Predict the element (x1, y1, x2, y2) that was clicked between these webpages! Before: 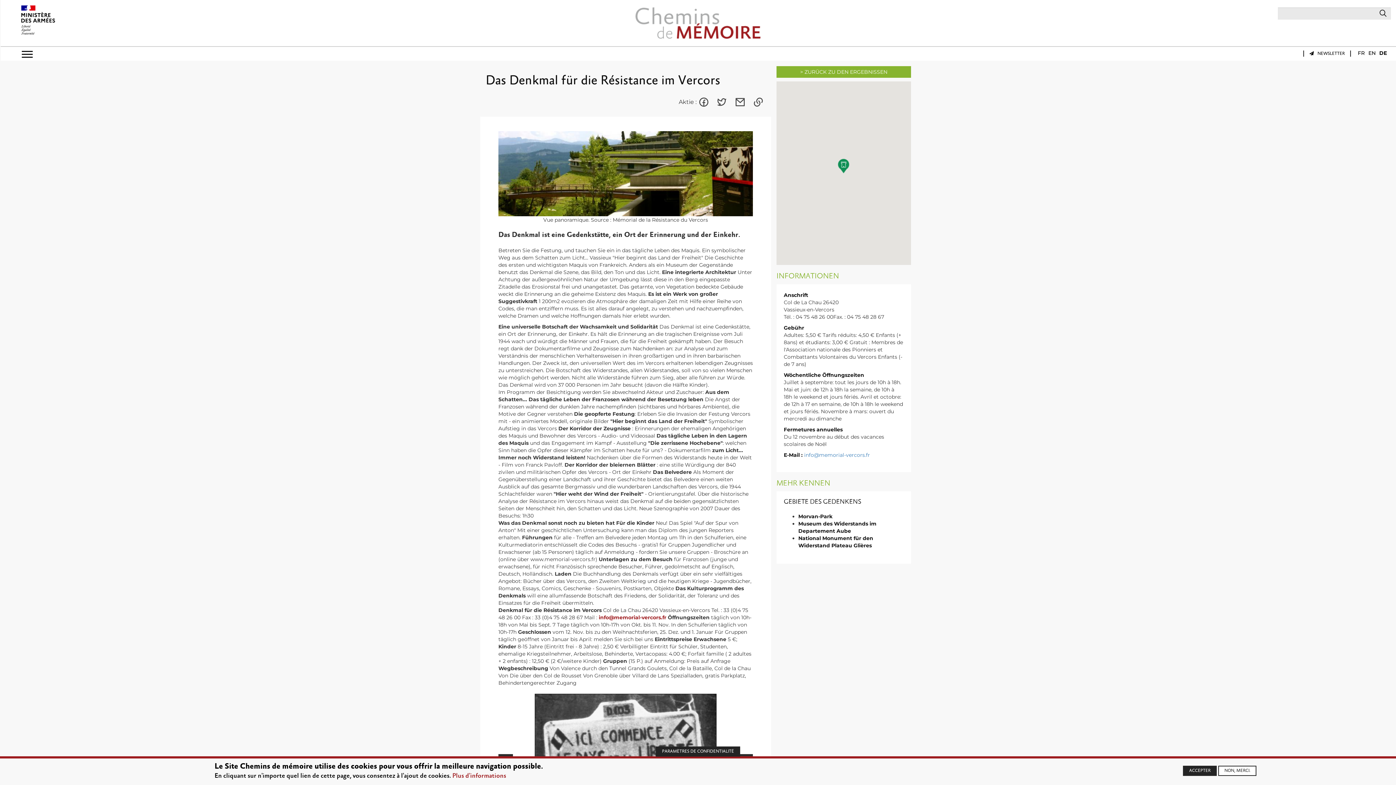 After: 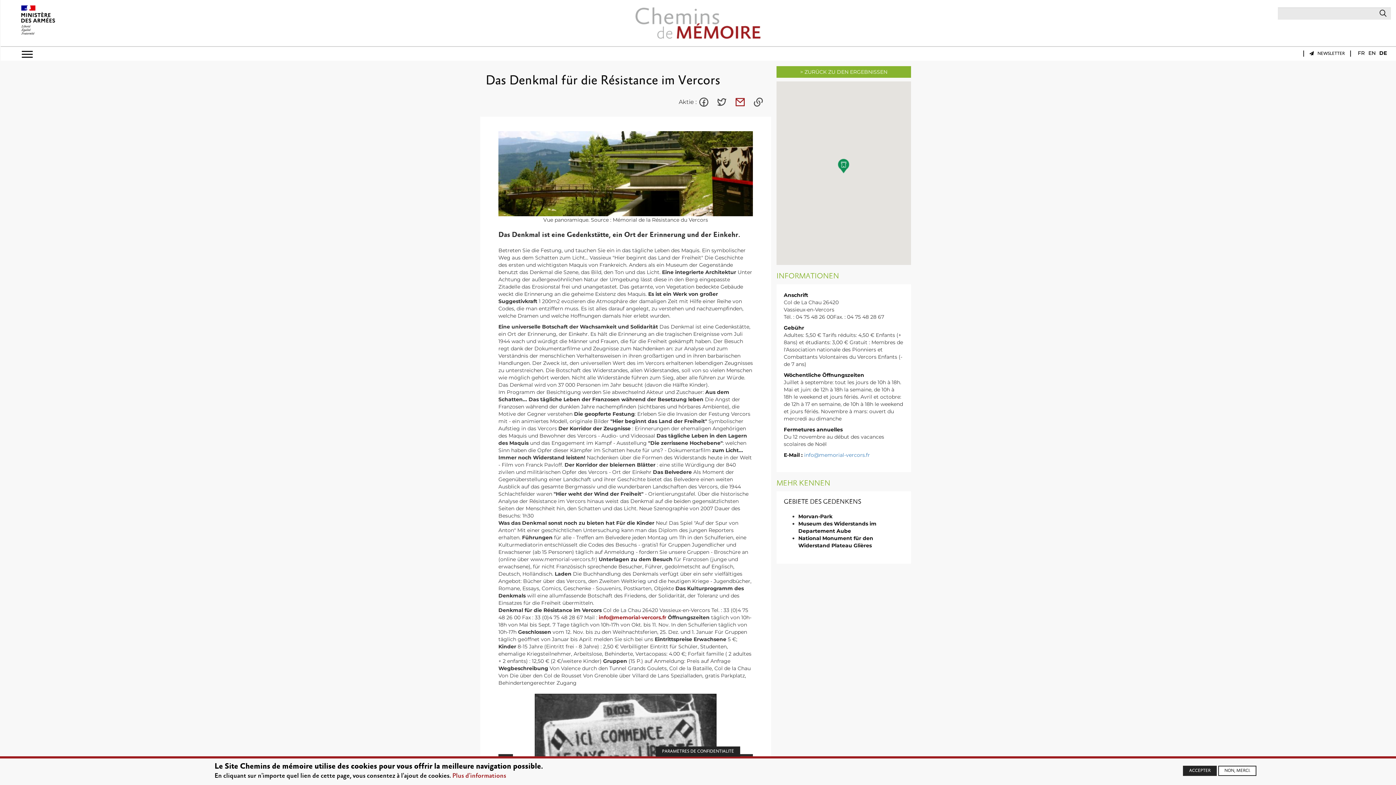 Action: bbox: (733, 94, 747, 109) label: Partager par email